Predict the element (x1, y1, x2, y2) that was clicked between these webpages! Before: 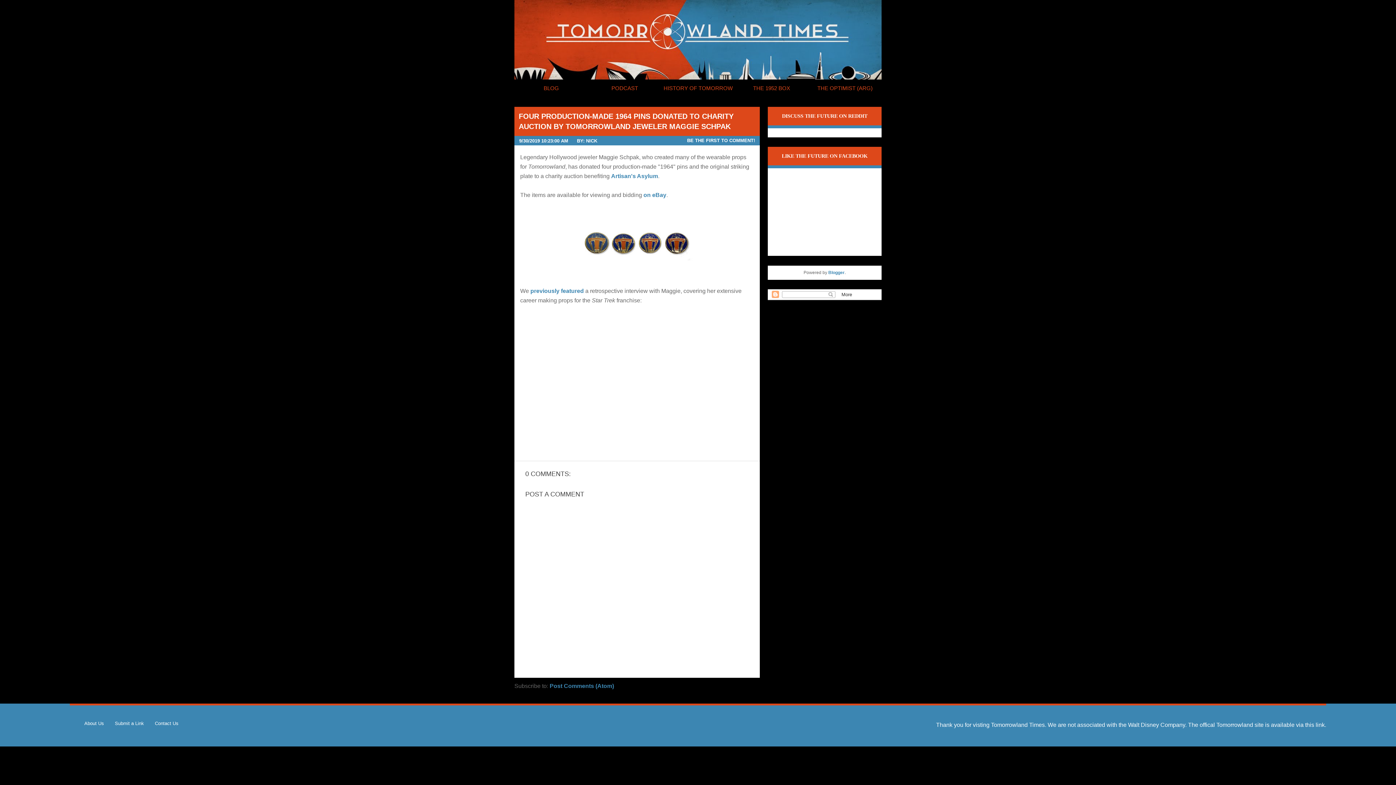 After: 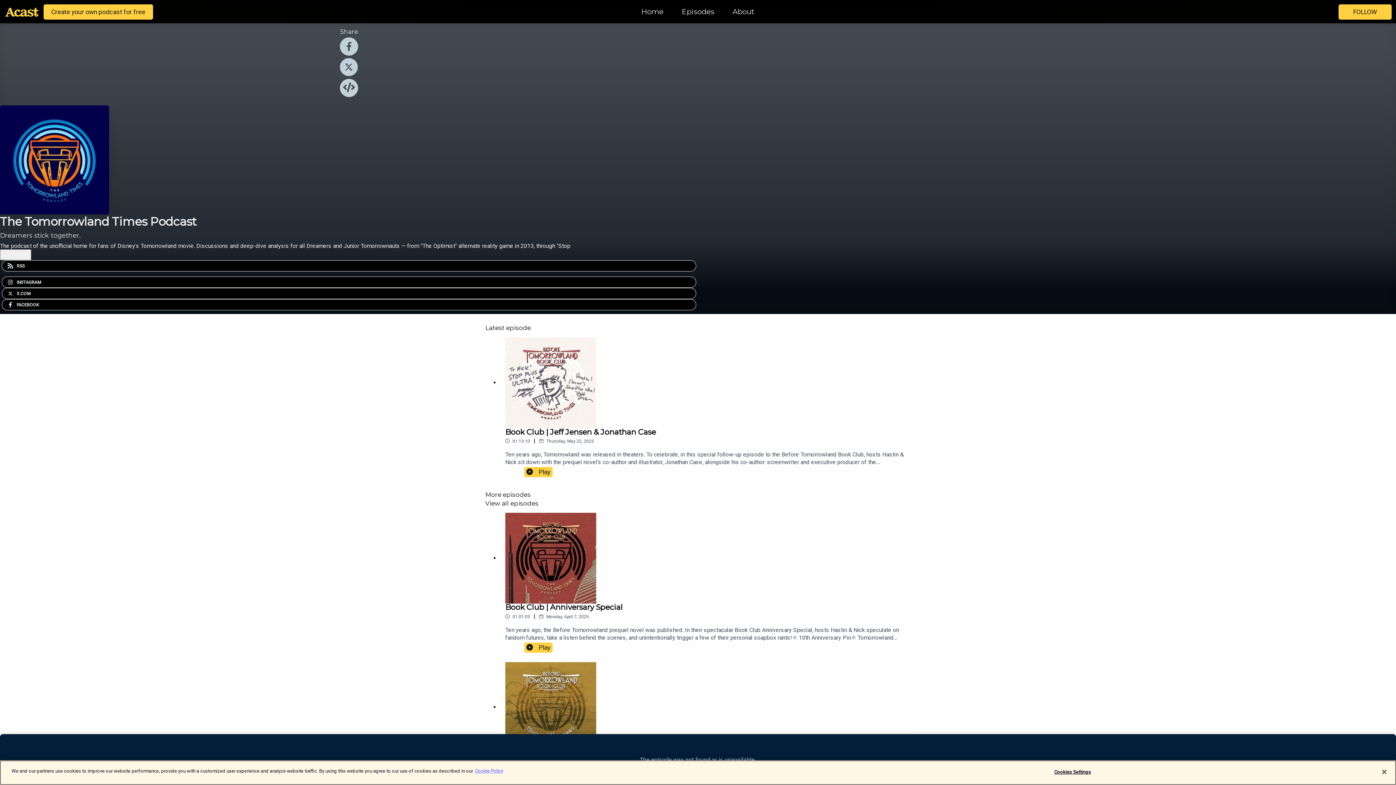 Action: label: PODCAST bbox: (588, 77, 661, 98)